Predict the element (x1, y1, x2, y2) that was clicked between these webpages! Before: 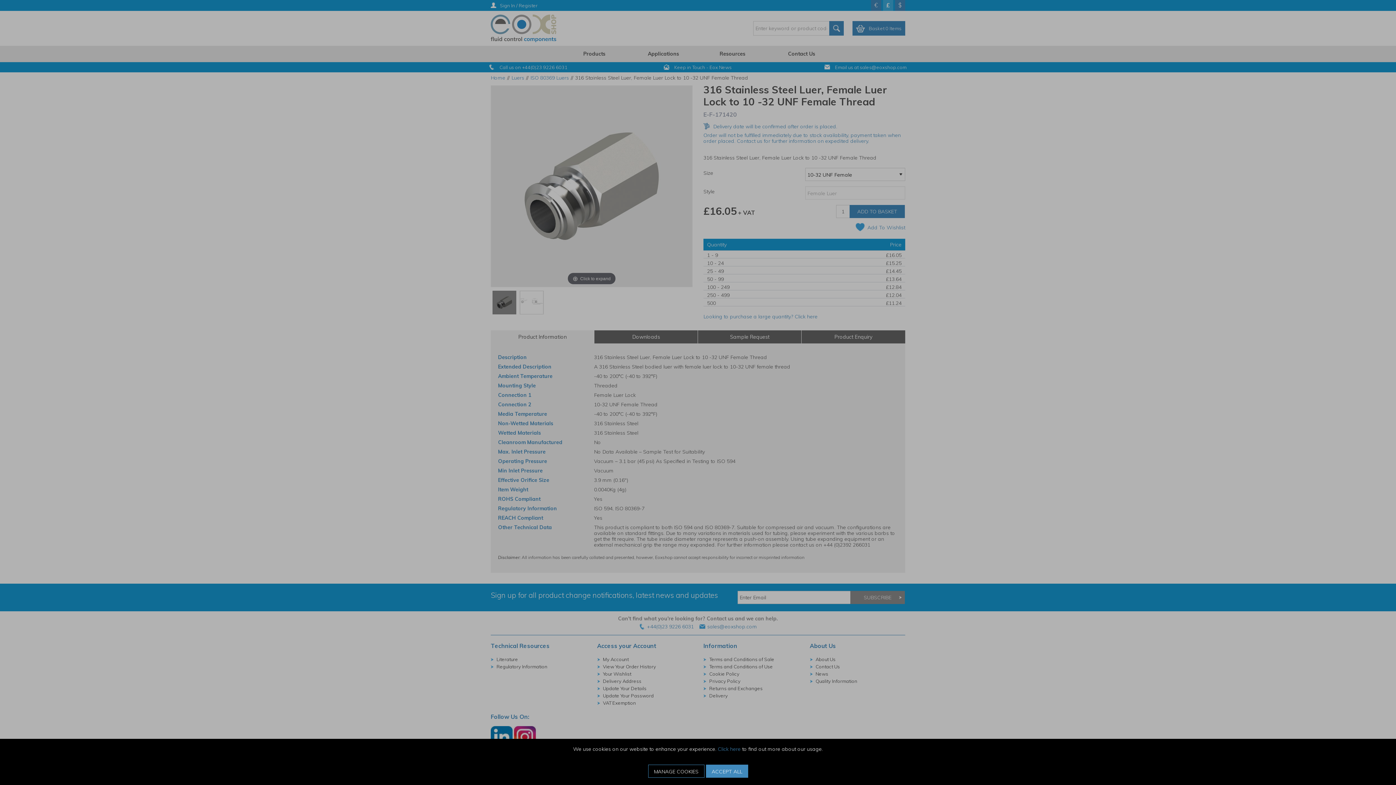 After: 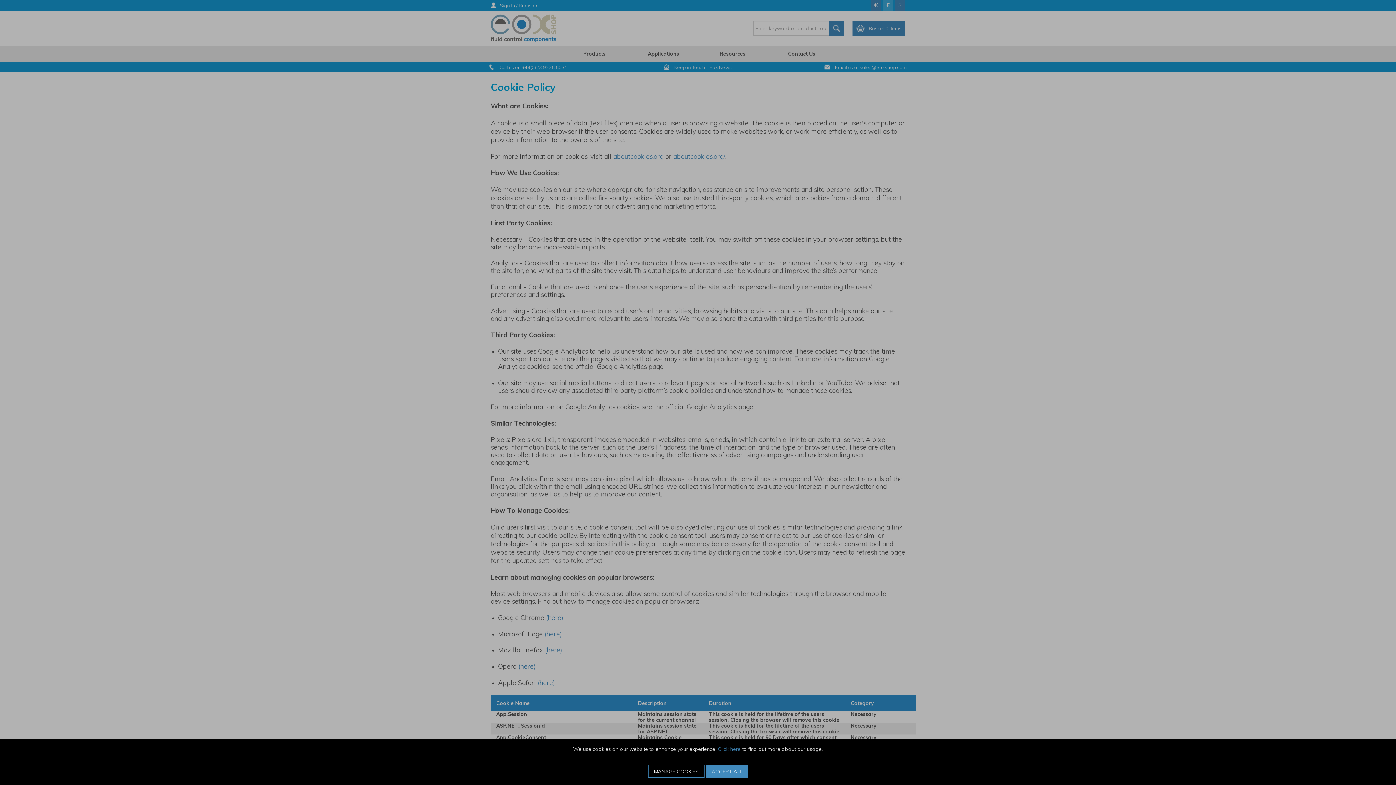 Action: bbox: (718, 746, 740, 752) label: Click here